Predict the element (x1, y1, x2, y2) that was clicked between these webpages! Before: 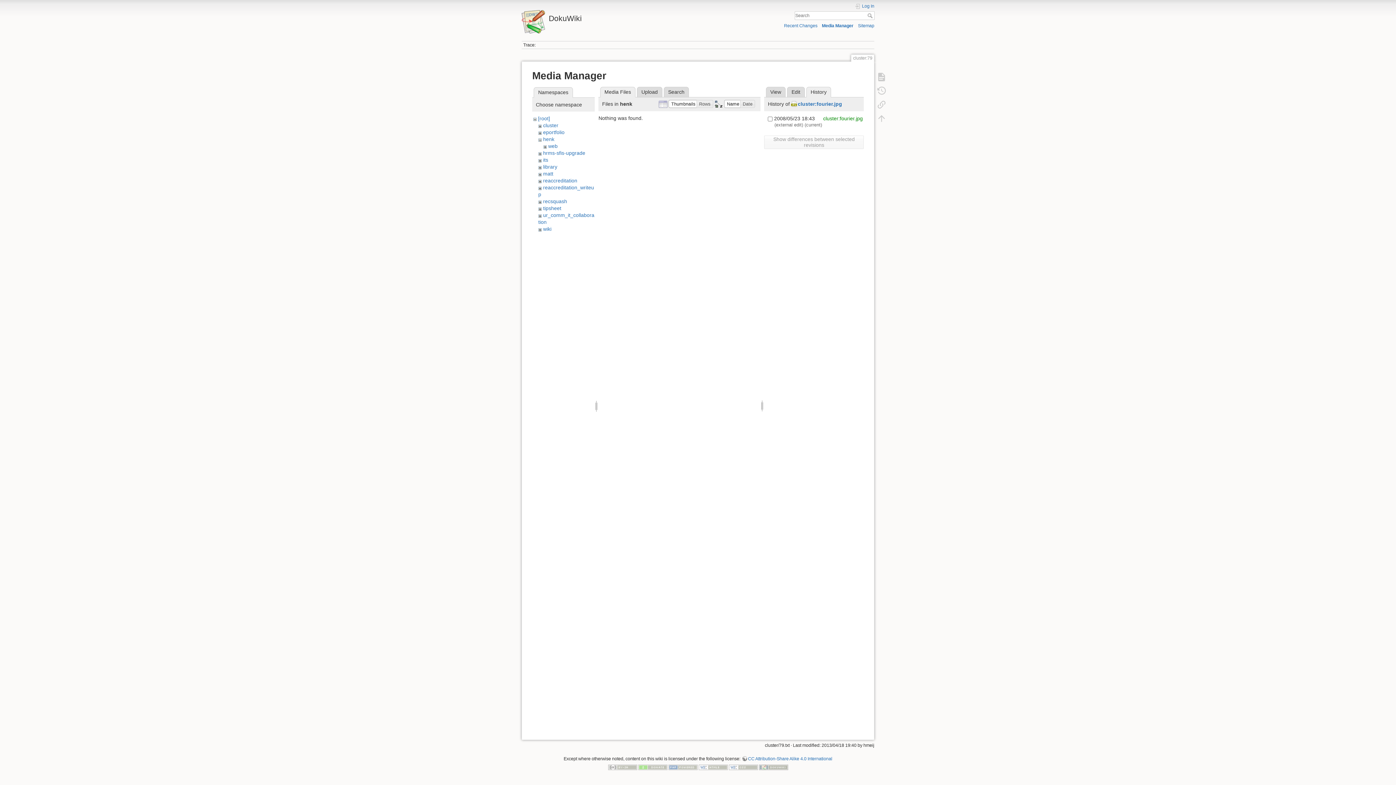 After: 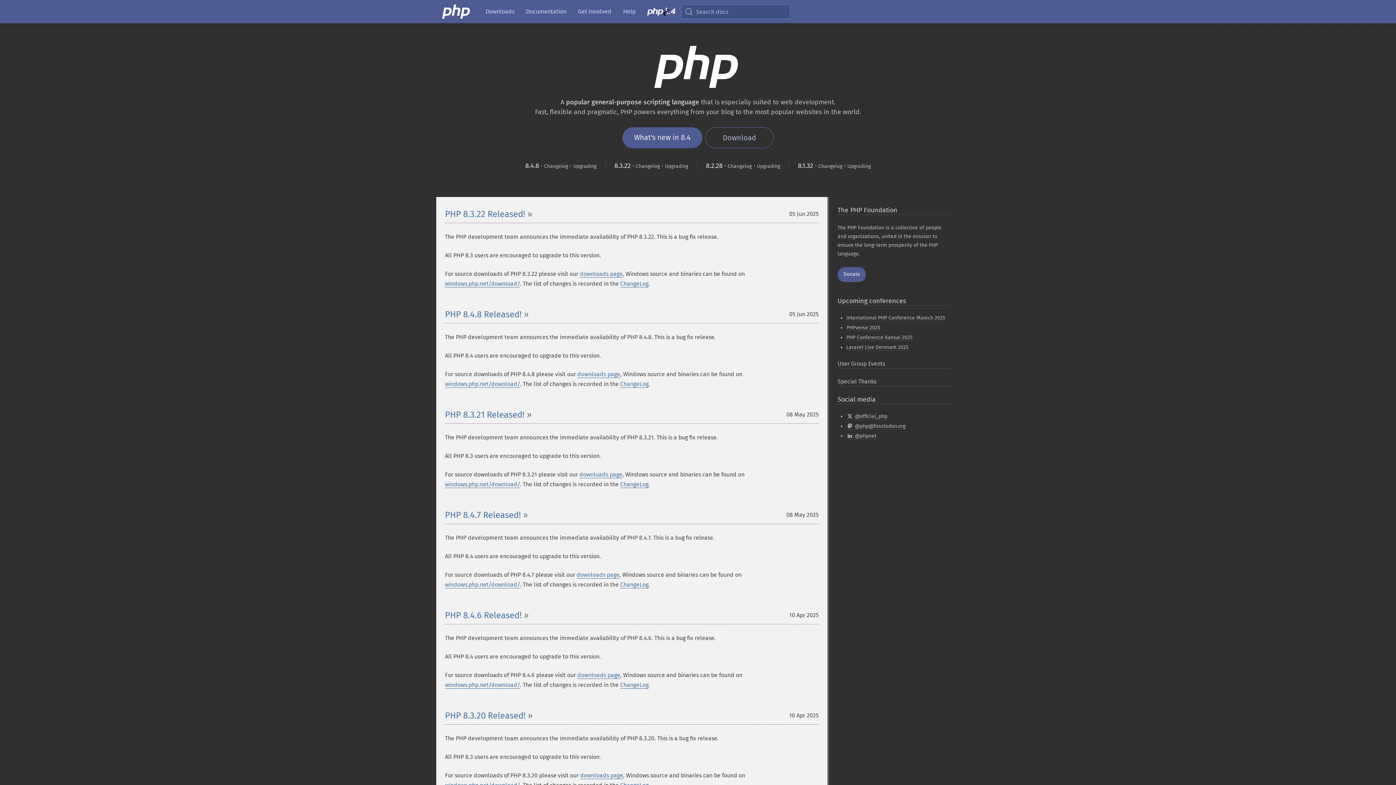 Action: bbox: (668, 765, 697, 770)